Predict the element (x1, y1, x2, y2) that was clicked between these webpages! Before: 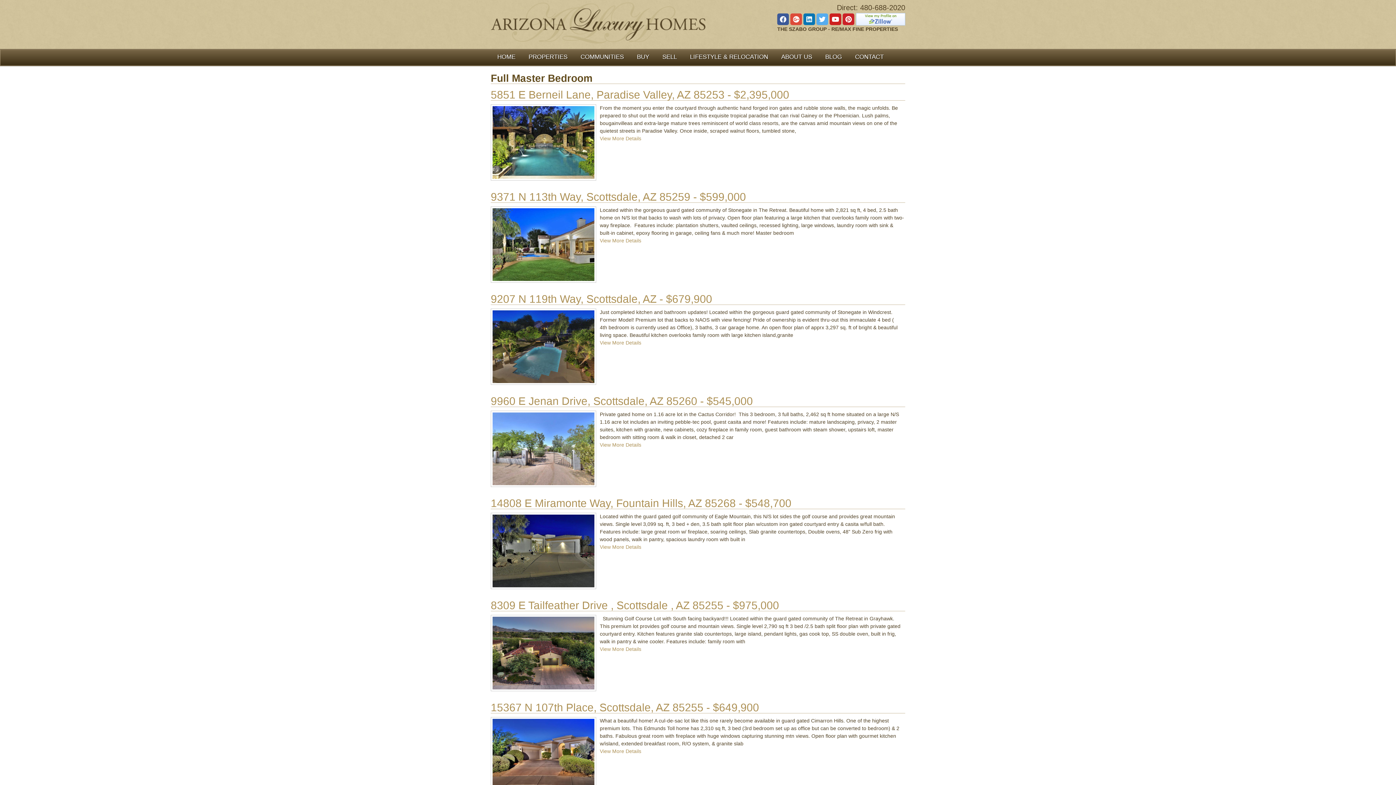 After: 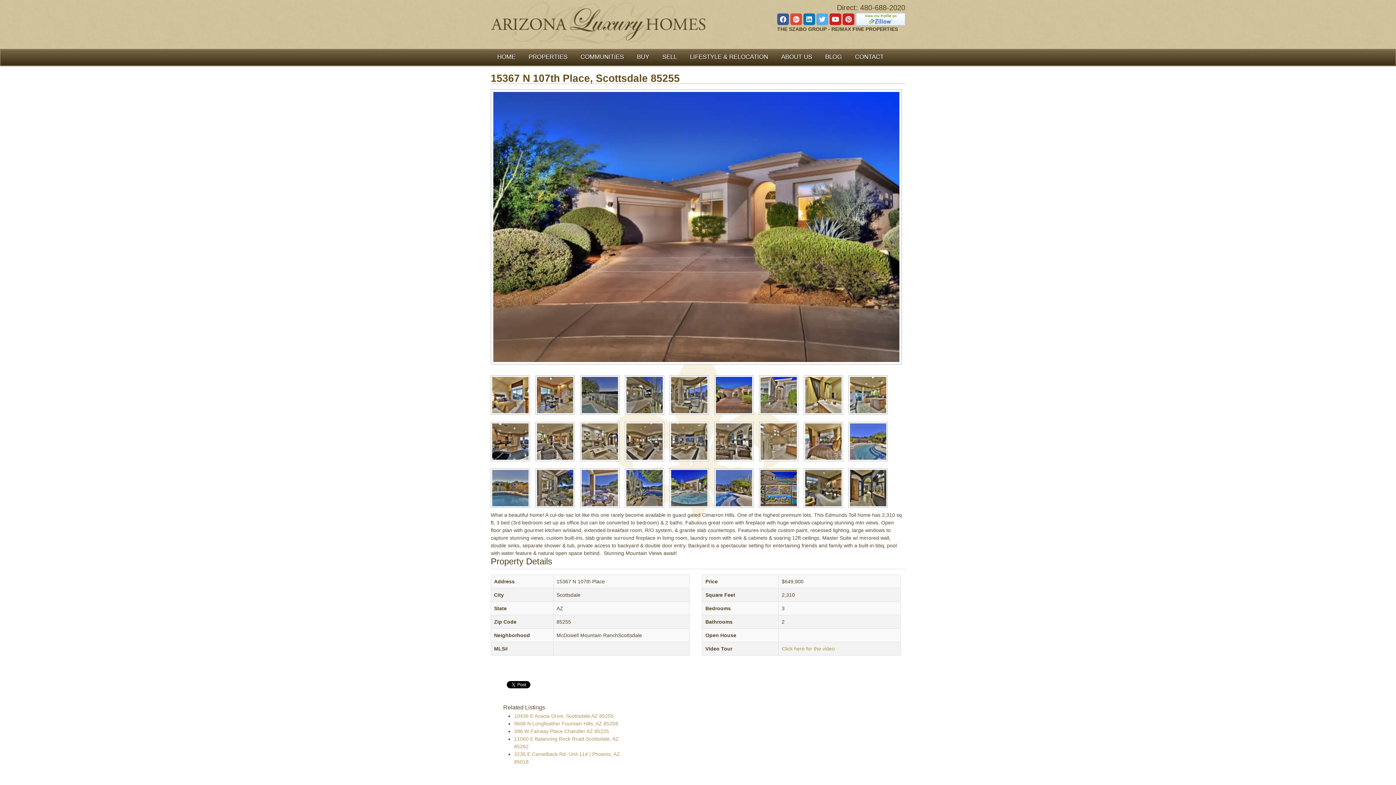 Action: bbox: (490, 701, 759, 713) label: 15367 N 107th Place, Scottsdale, AZ 85255 - $649,900